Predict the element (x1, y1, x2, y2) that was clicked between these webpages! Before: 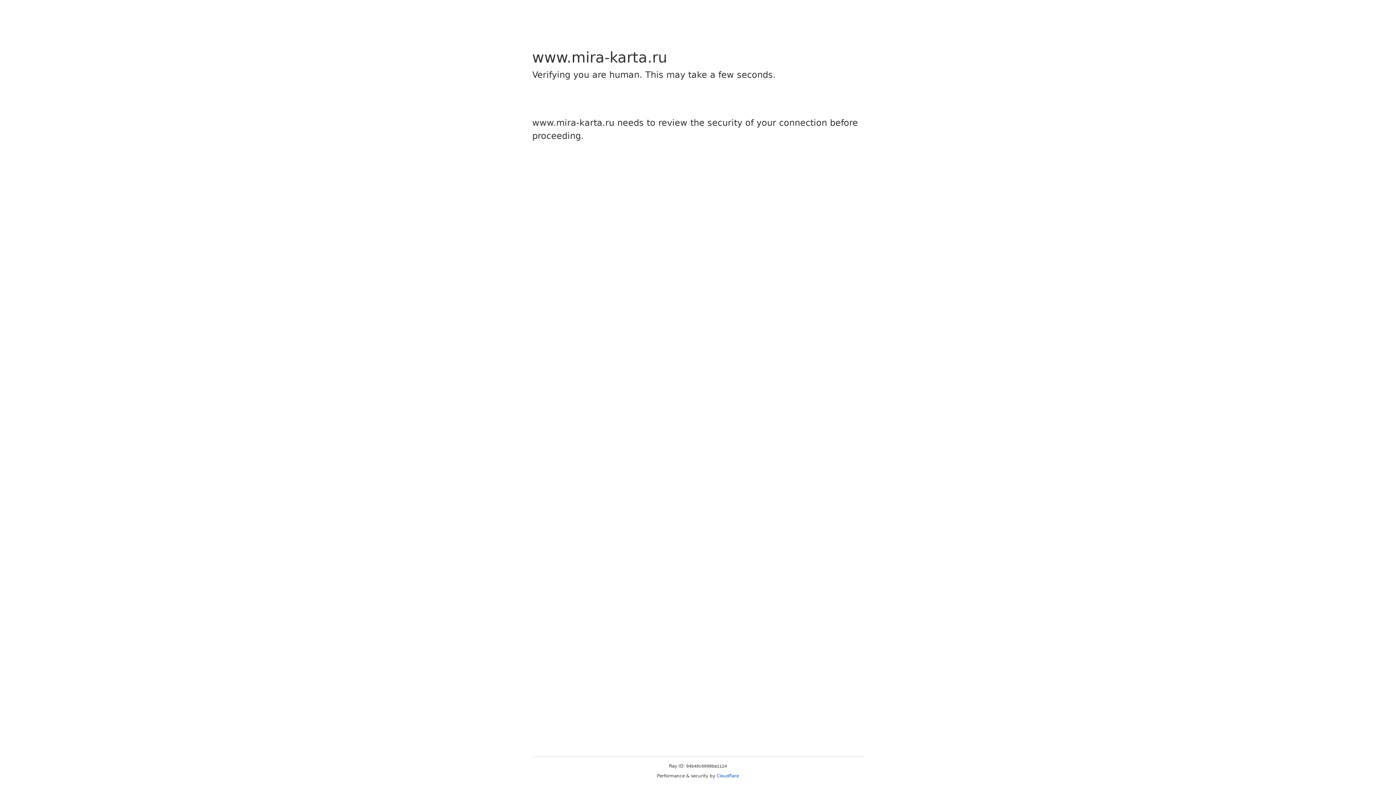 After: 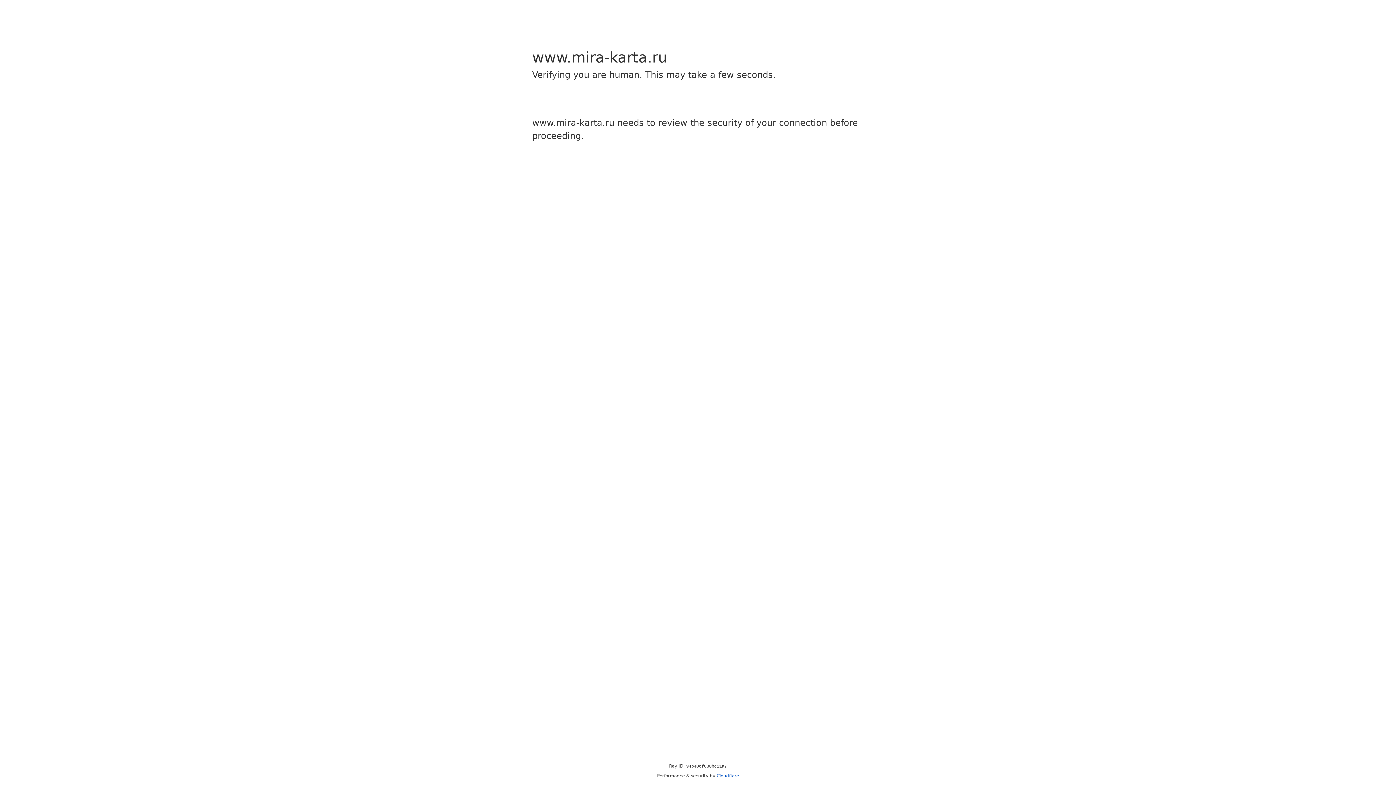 Action: label: Cloudflare bbox: (716, 773, 739, 778)